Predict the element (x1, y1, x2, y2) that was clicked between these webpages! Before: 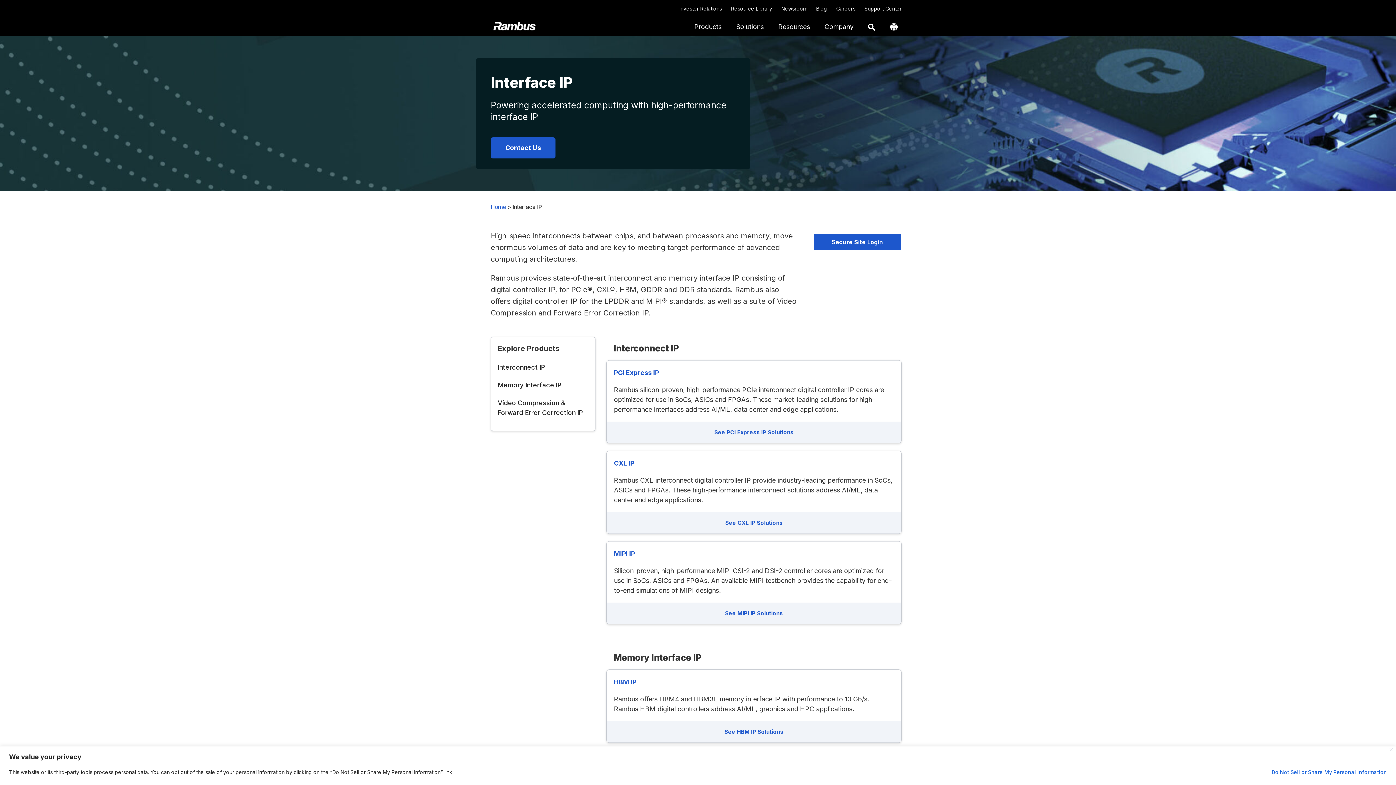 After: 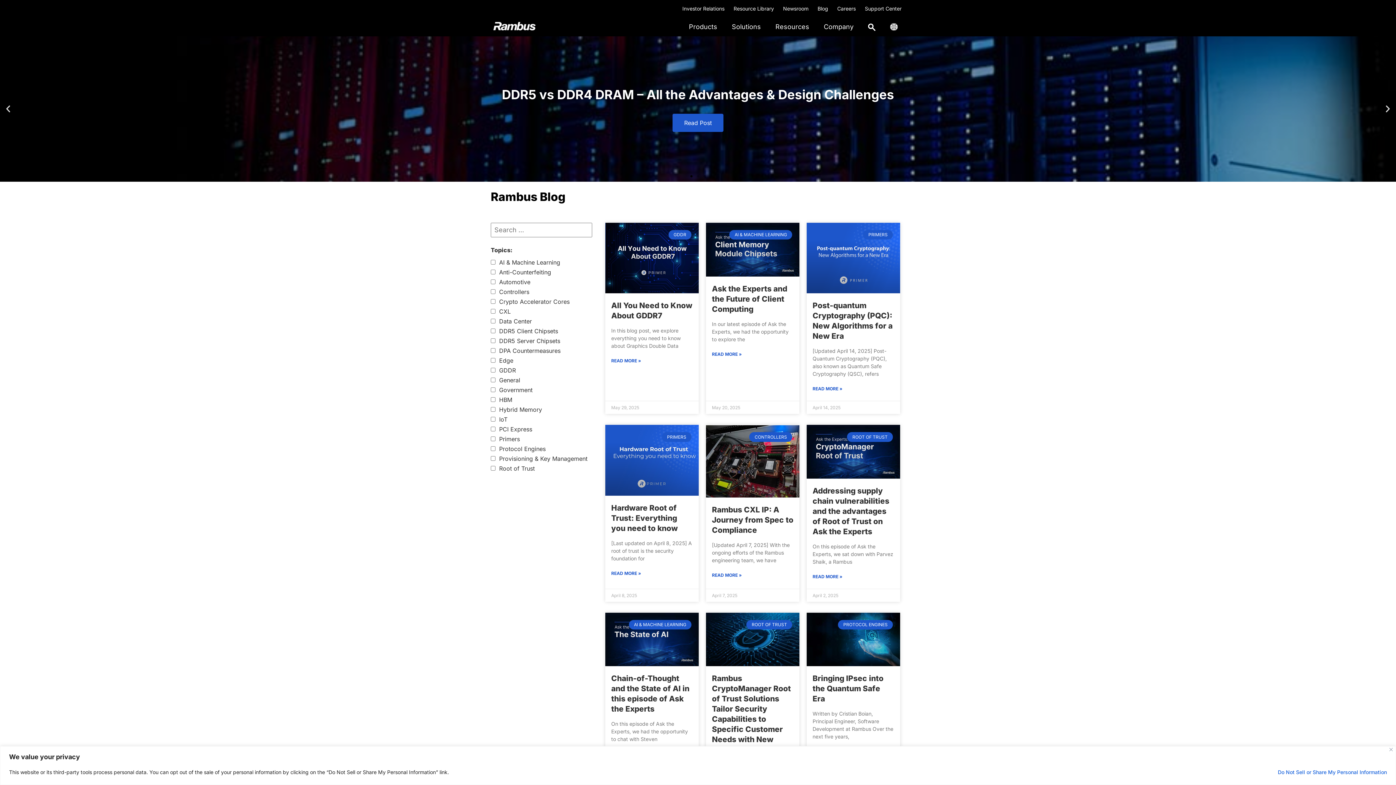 Action: bbox: (816, 5, 827, 11) label: Blog